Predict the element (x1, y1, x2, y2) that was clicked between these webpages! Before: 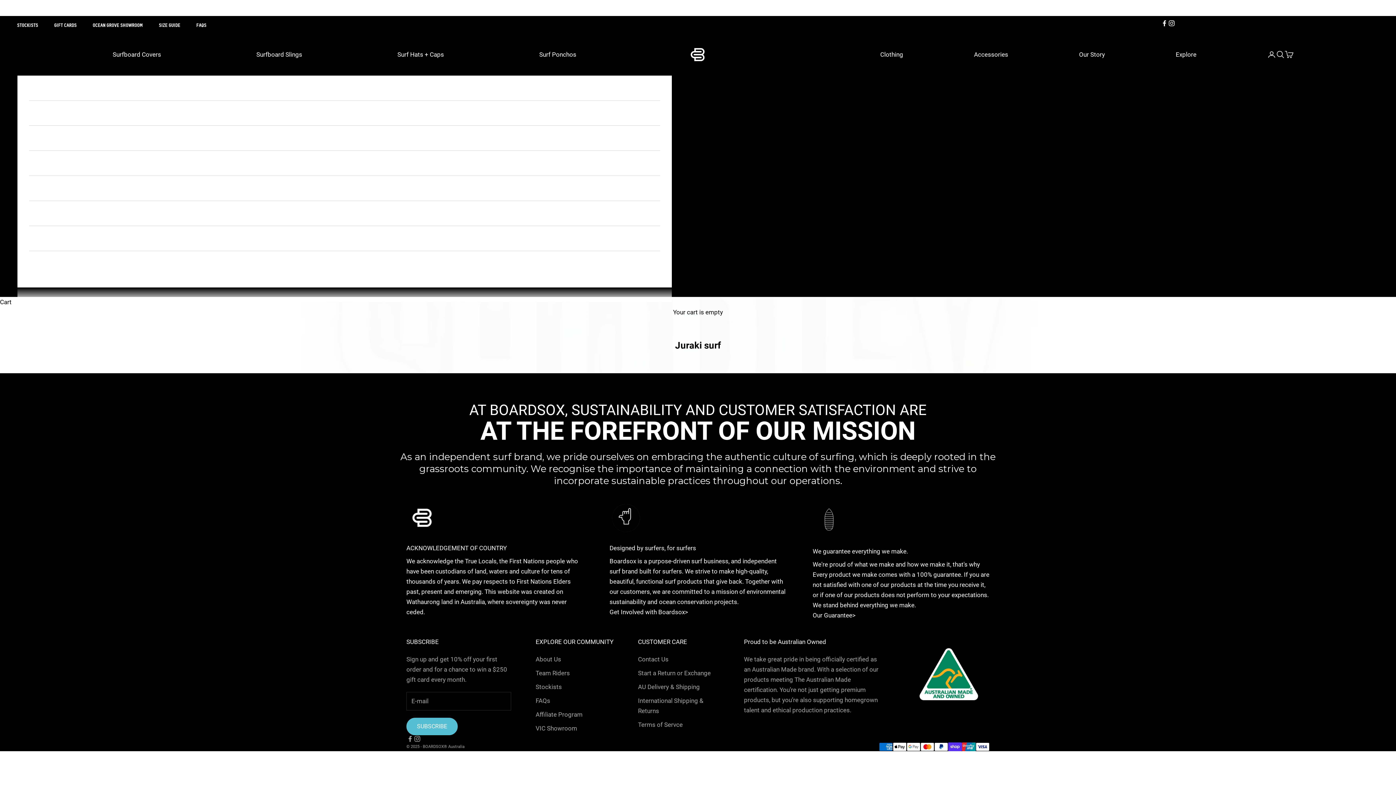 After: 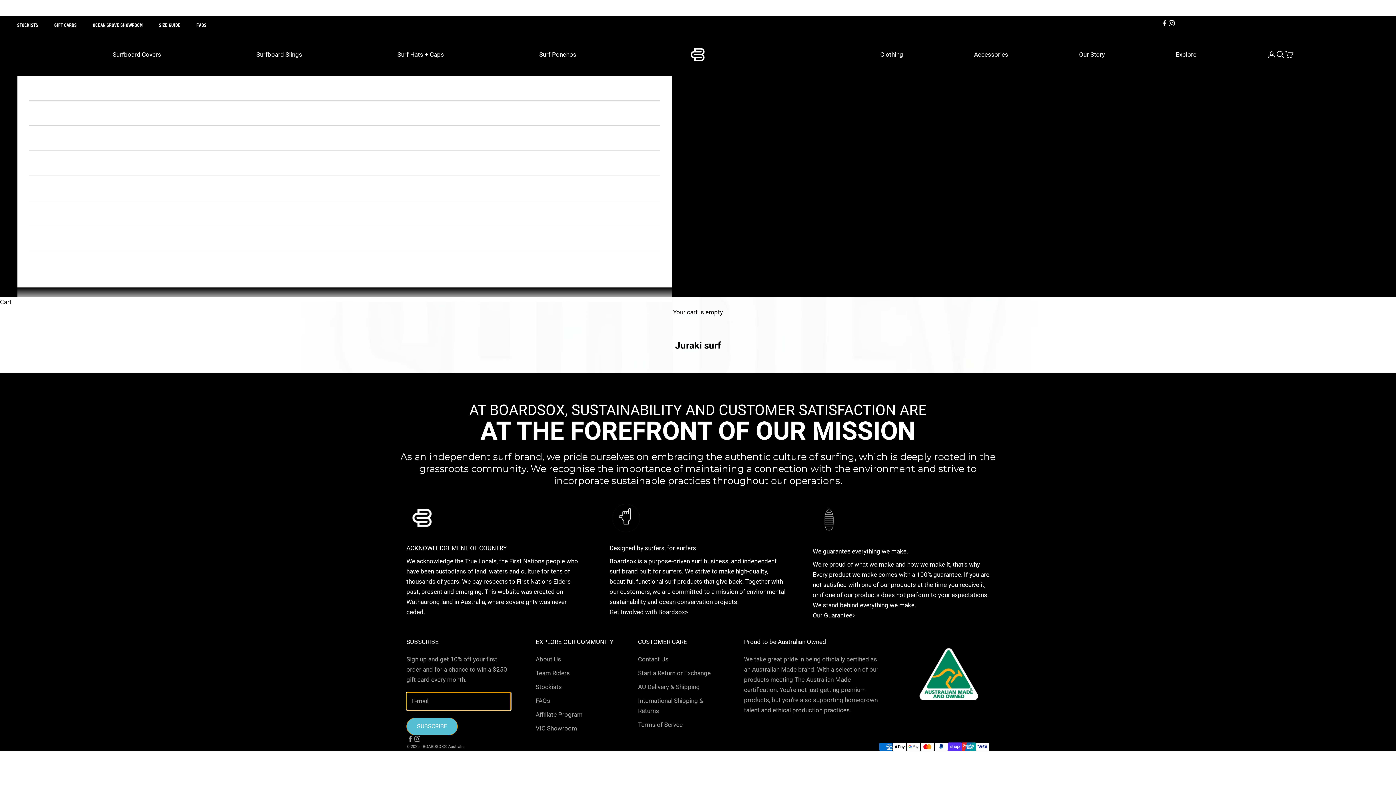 Action: label: SUBSCRIBE bbox: (406, 718, 457, 735)